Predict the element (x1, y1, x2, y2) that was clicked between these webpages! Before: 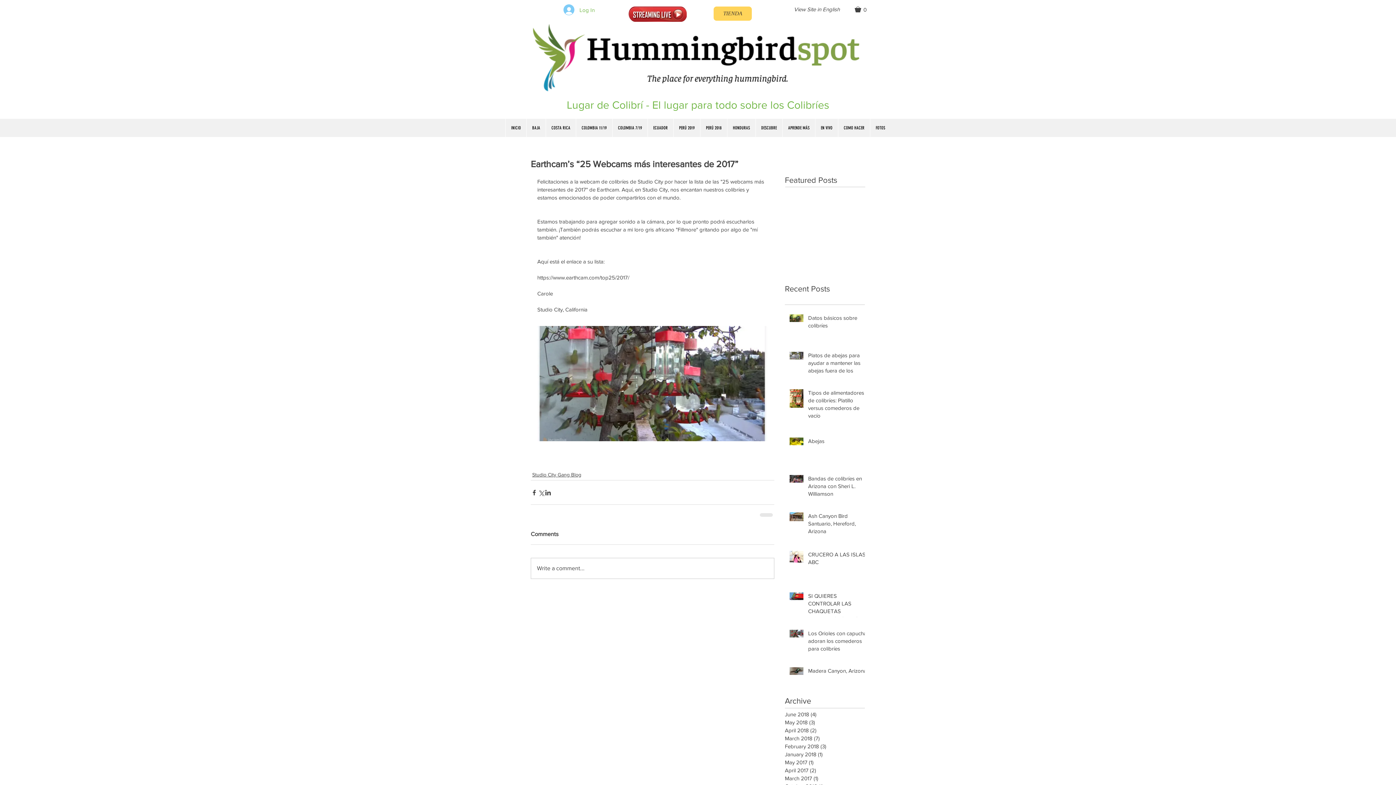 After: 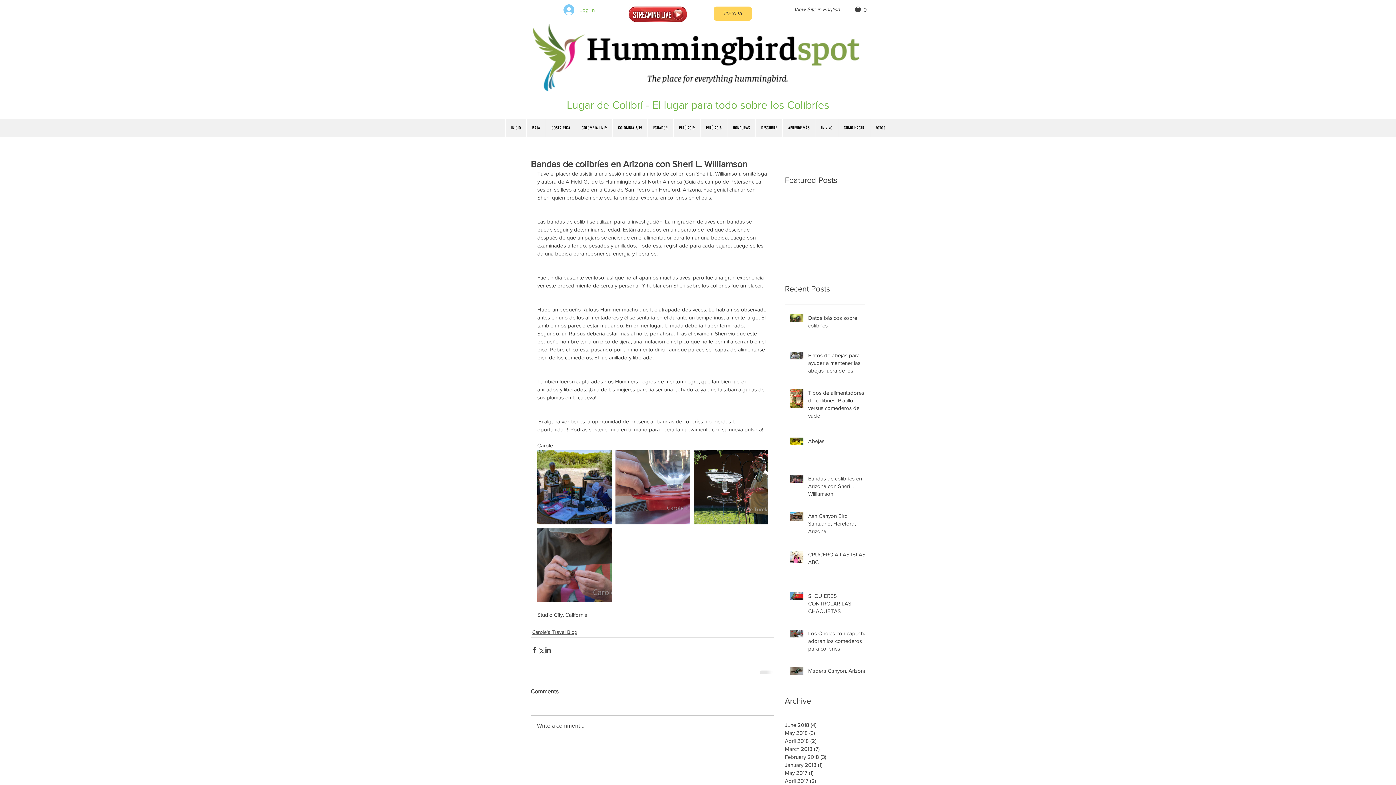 Action: bbox: (808, 474, 869, 500) label: Bandas de colibríes en Arizona con Sheri L. Williamson